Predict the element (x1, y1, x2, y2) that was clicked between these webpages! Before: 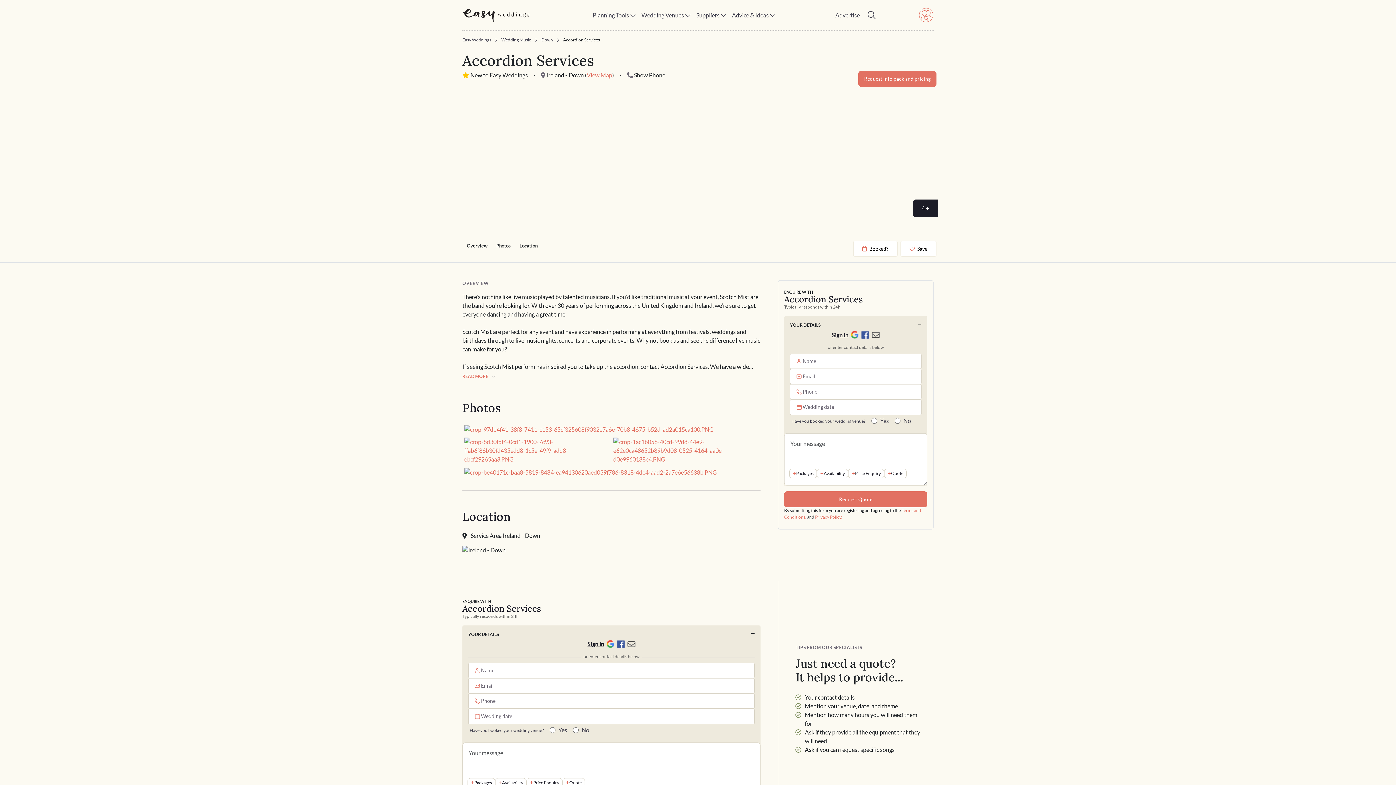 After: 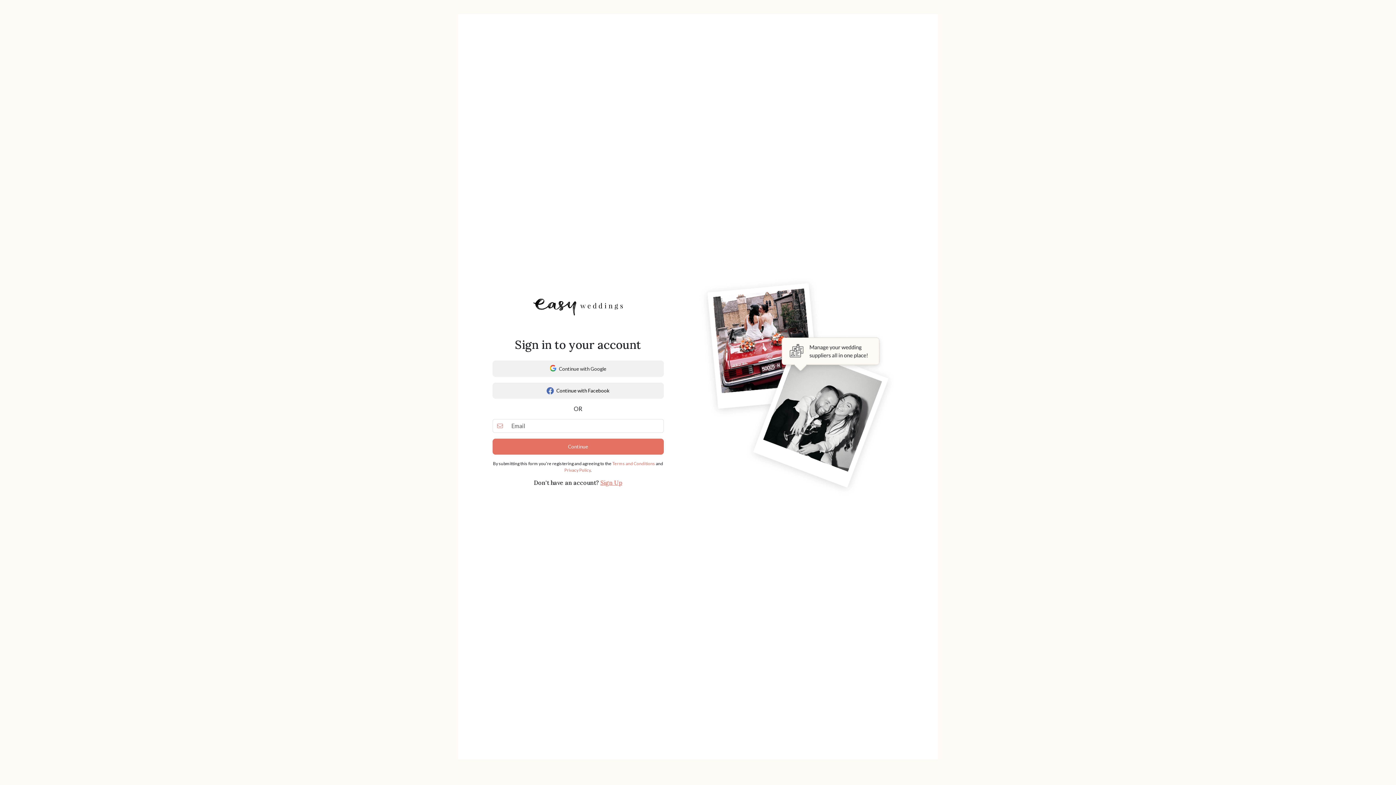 Action: bbox: (861, 331, 872, 338)